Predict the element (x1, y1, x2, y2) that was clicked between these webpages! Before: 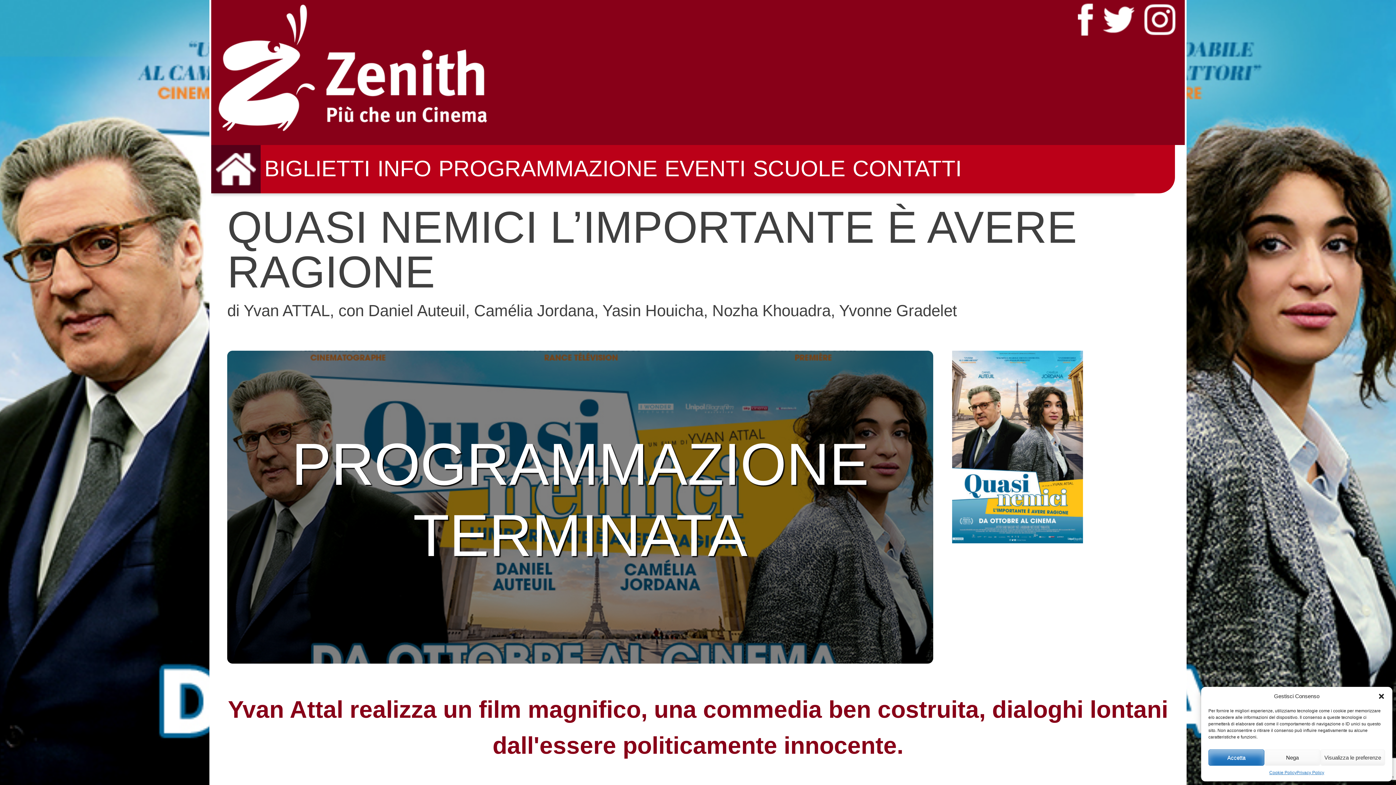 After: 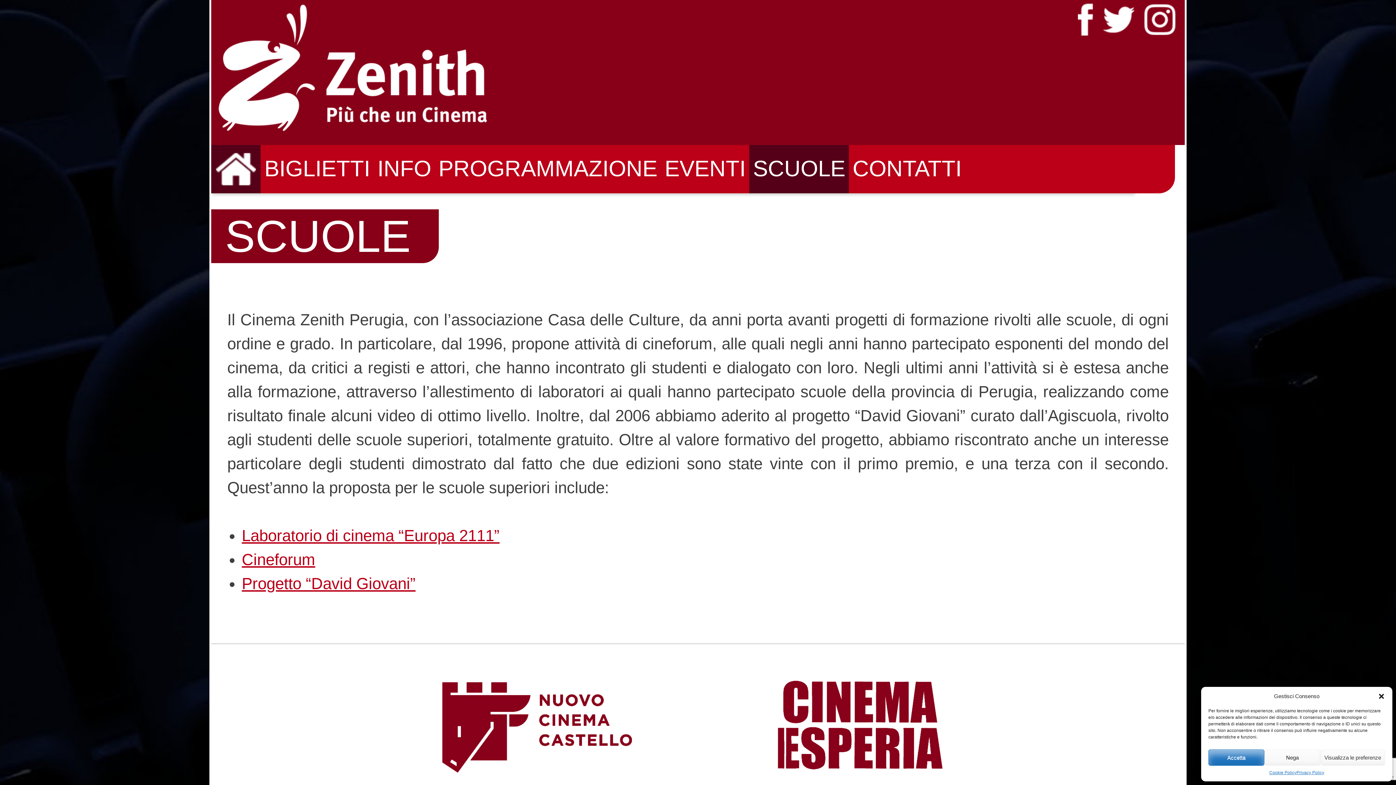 Action: bbox: (753, 145, 845, 192) label: SCUOLE